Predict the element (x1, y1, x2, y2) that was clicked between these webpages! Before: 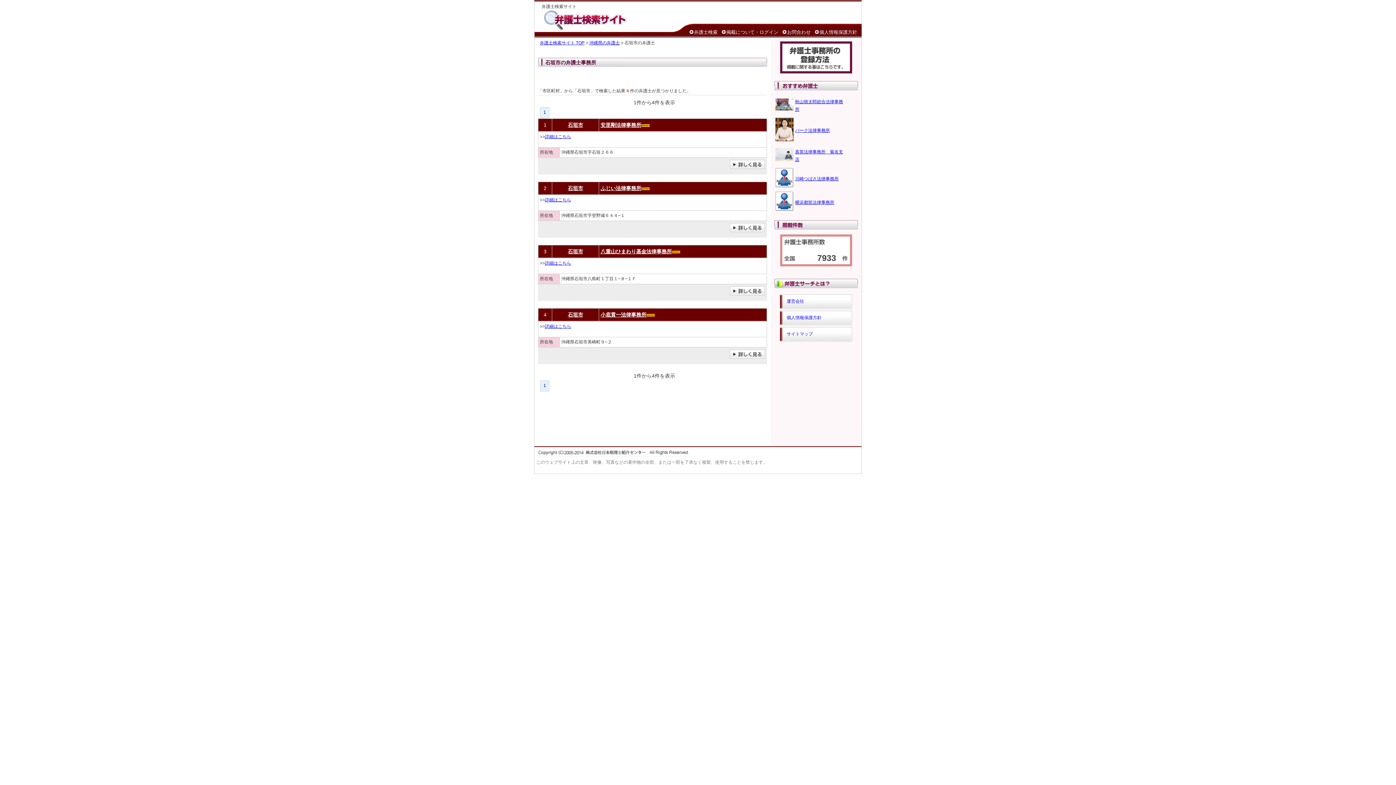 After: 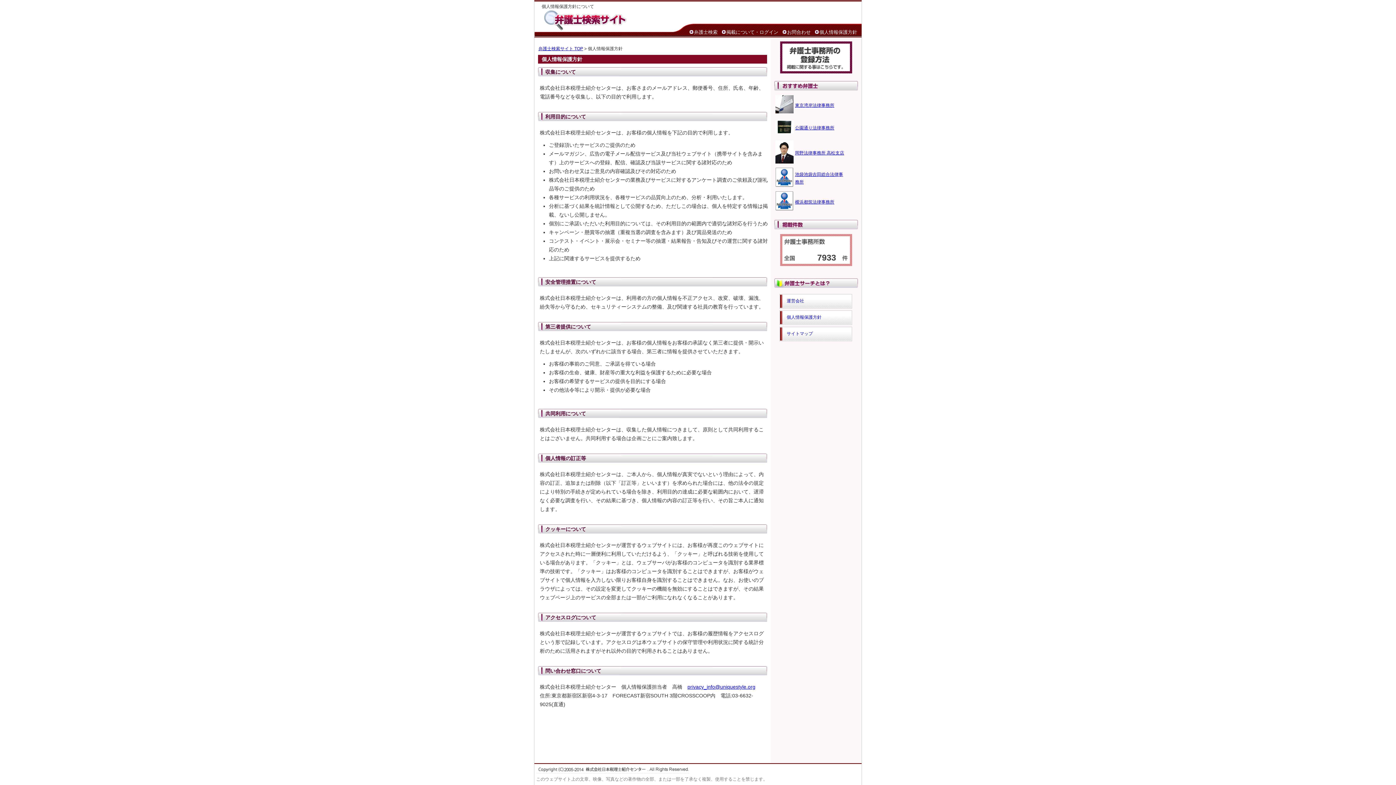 Action: bbox: (779, 310, 834, 325) label: 個人情報保護方針